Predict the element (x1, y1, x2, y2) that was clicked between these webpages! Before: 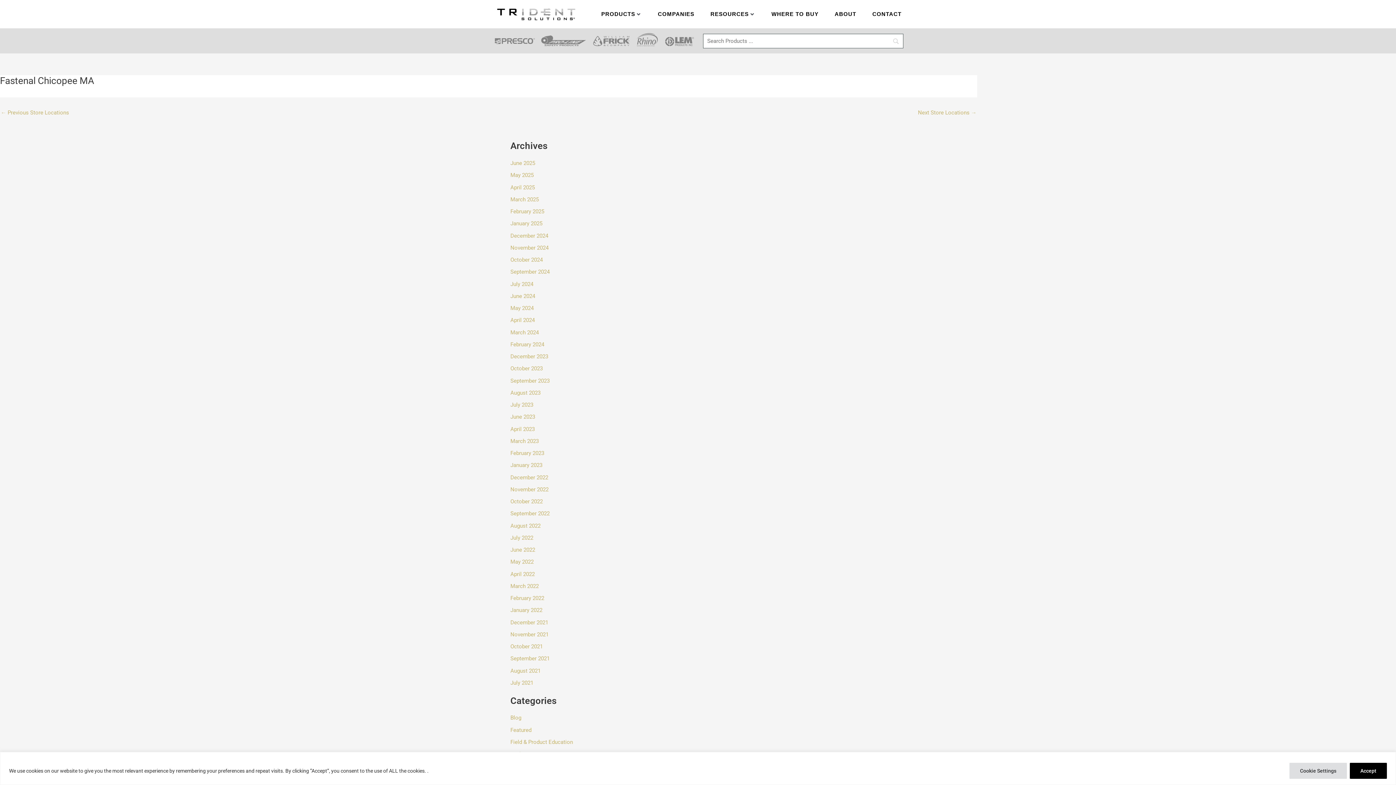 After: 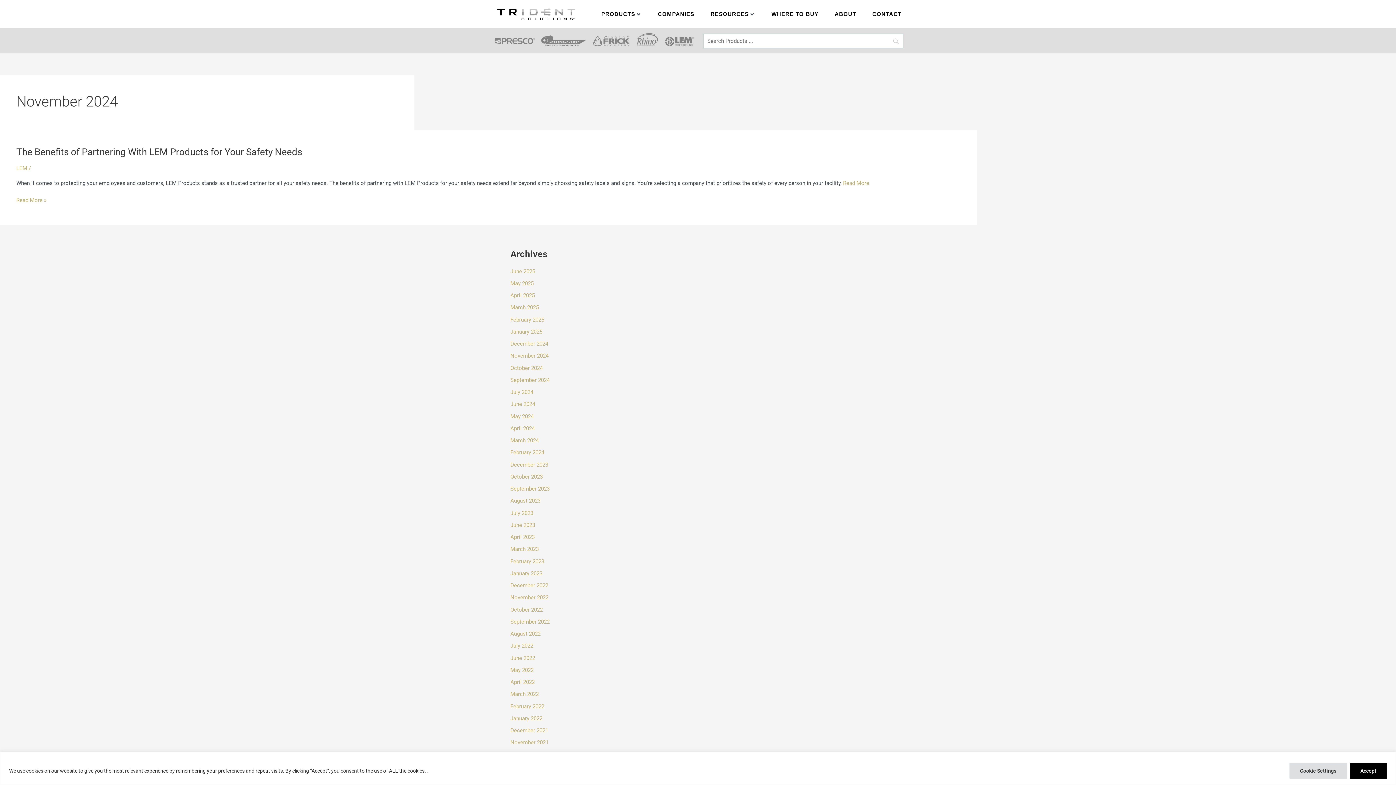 Action: bbox: (510, 244, 548, 251) label: November 2024